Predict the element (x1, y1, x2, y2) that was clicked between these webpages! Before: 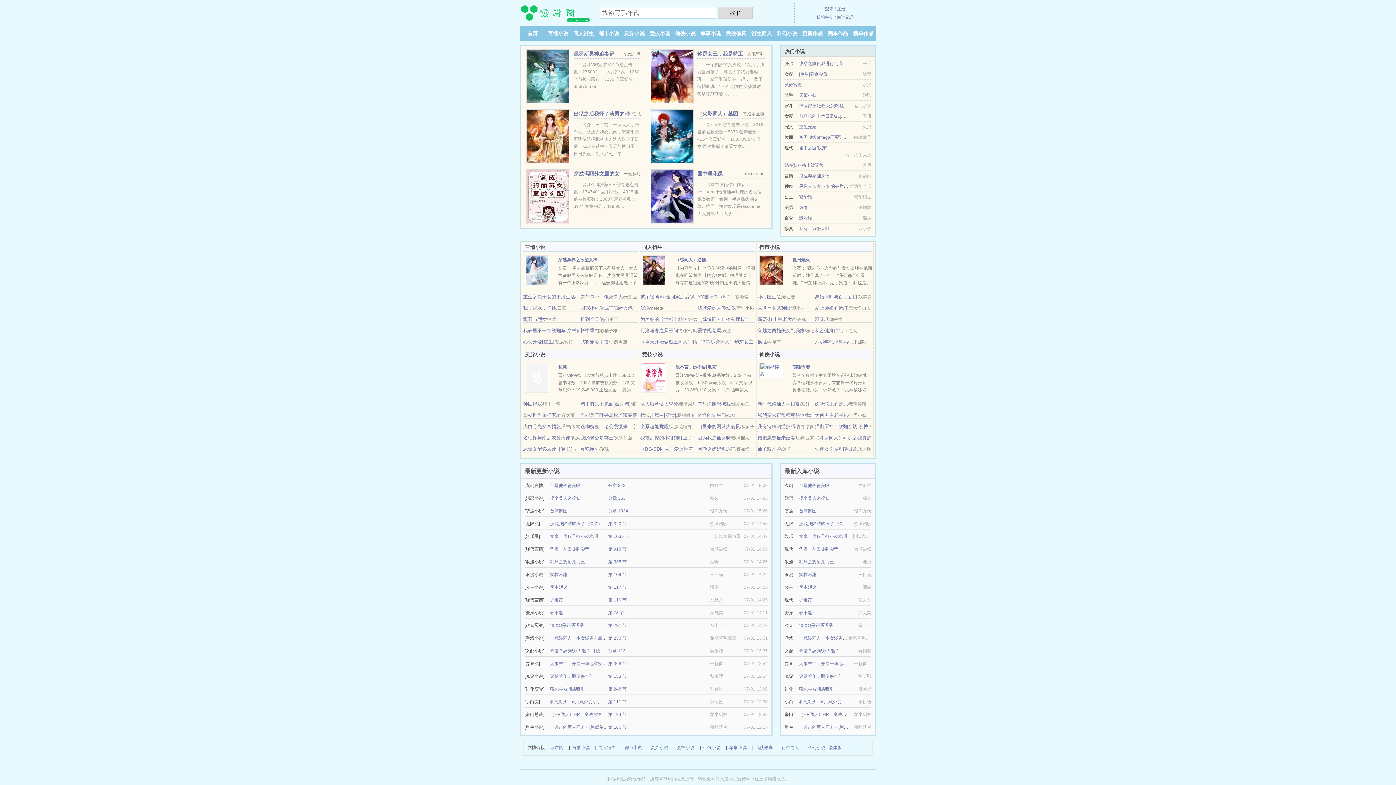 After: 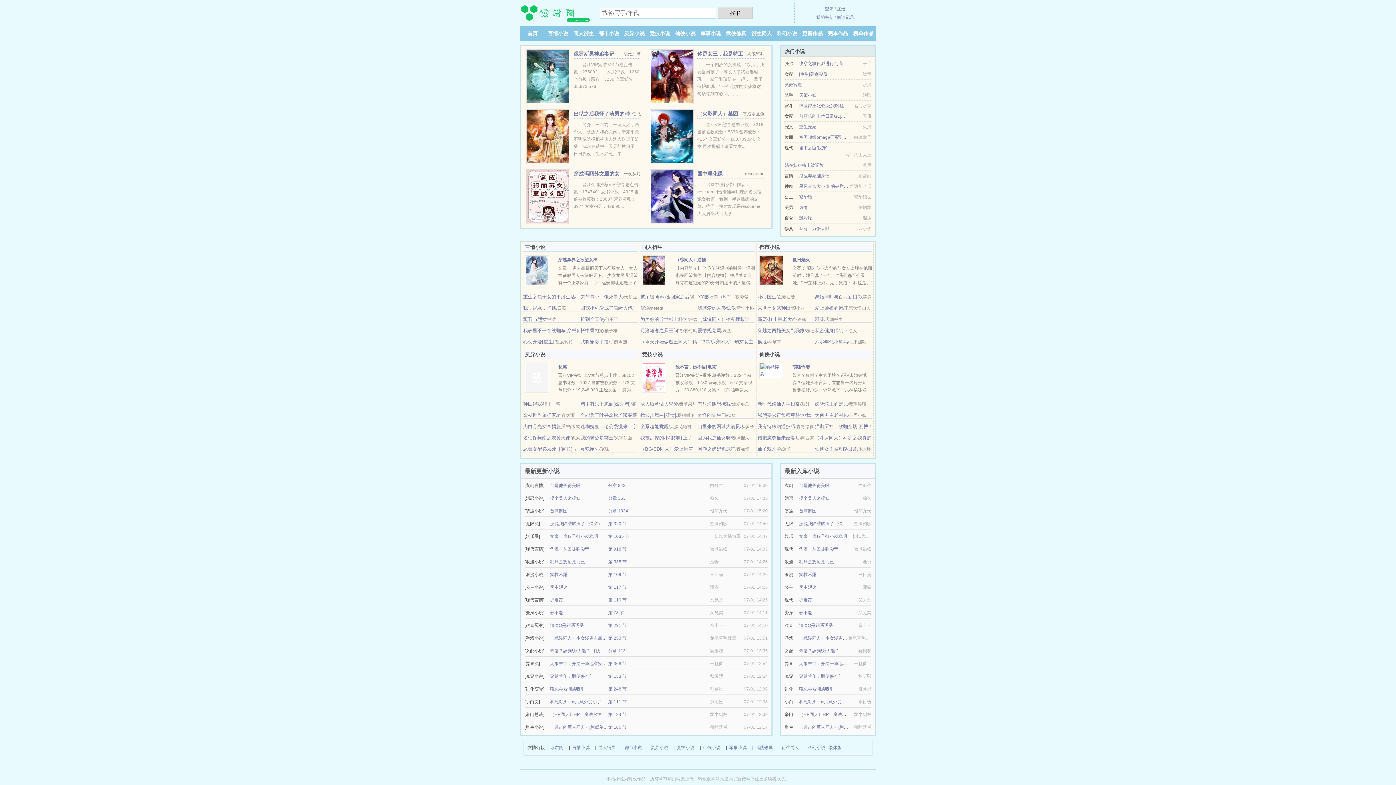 Action: label: 军事小说 bbox: (729, 744, 746, 752)